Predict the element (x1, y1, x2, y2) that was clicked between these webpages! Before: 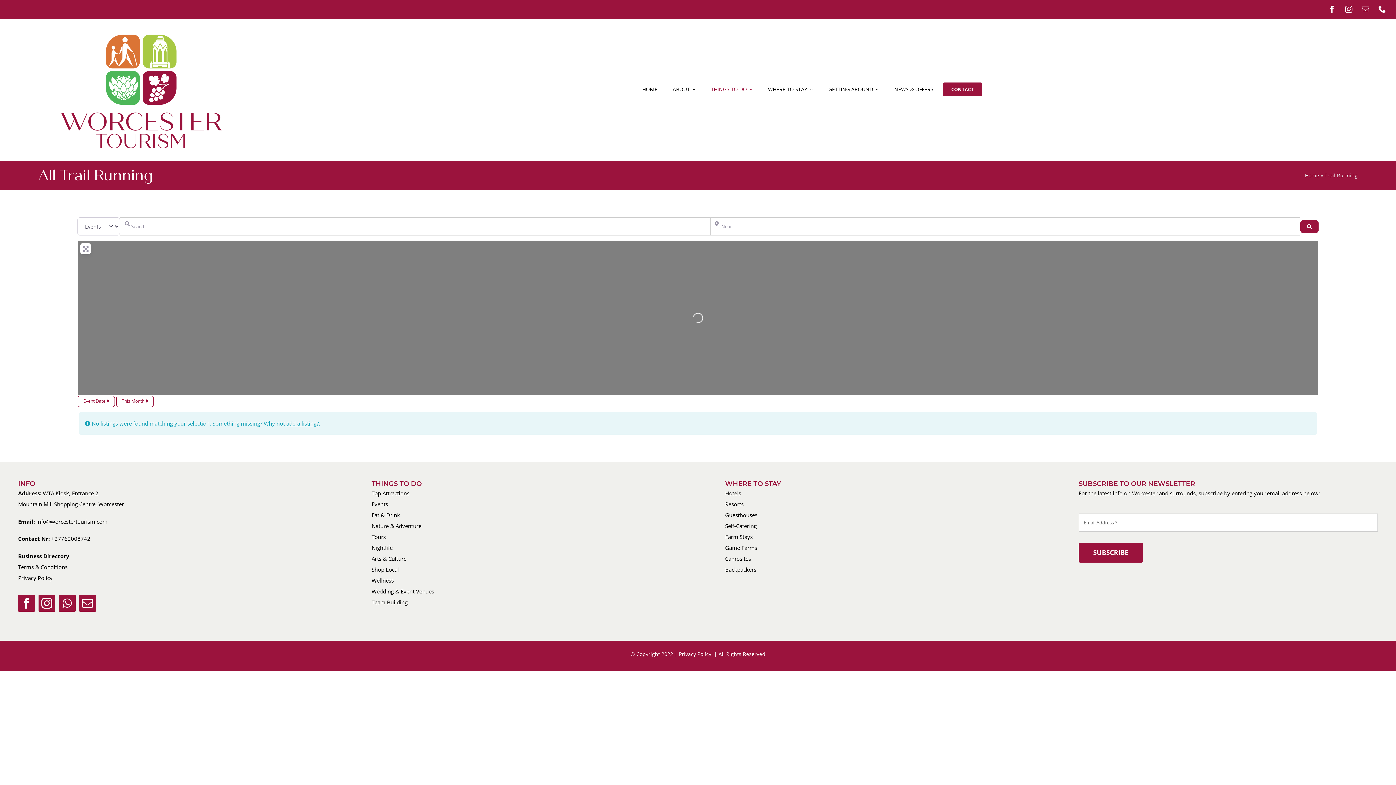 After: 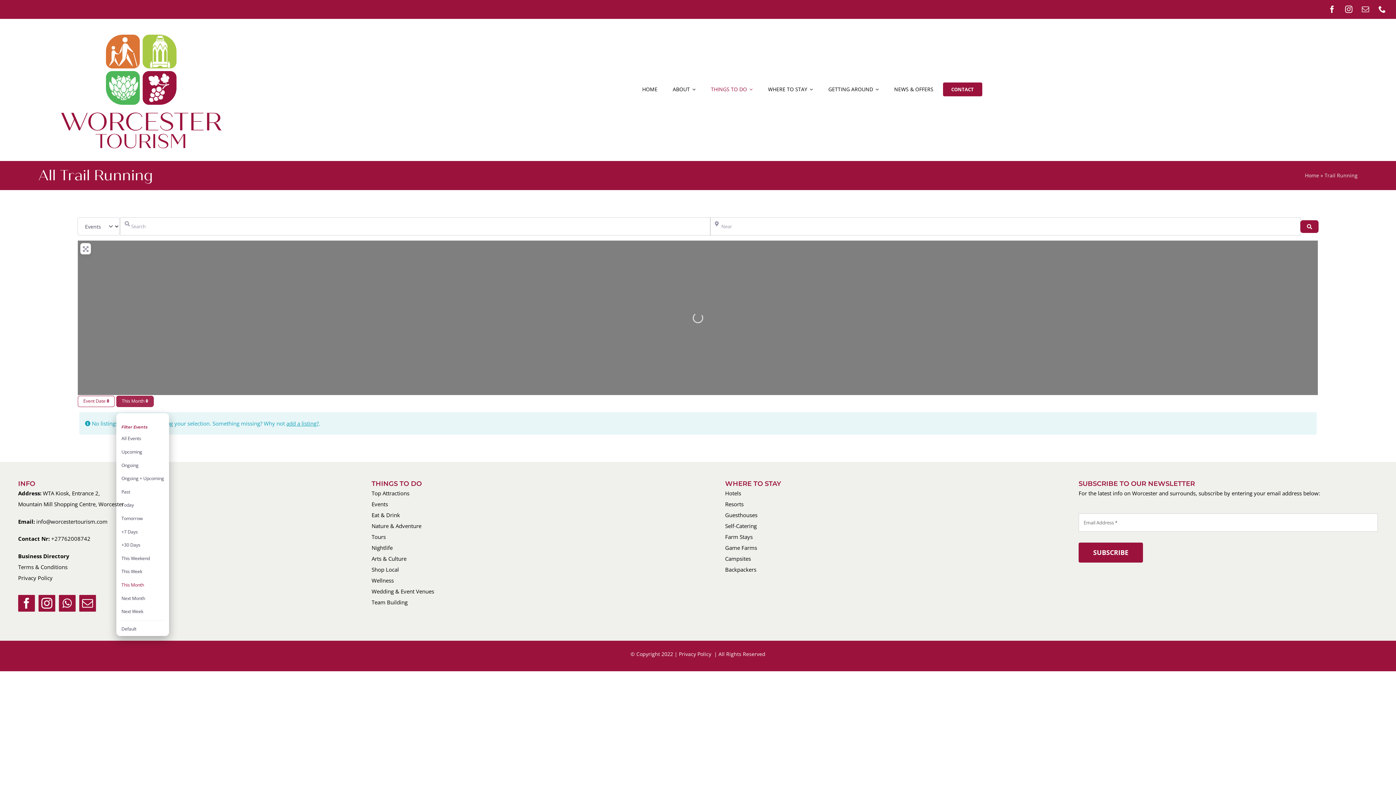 Action: bbox: (116, 395, 153, 407) label: This Month 